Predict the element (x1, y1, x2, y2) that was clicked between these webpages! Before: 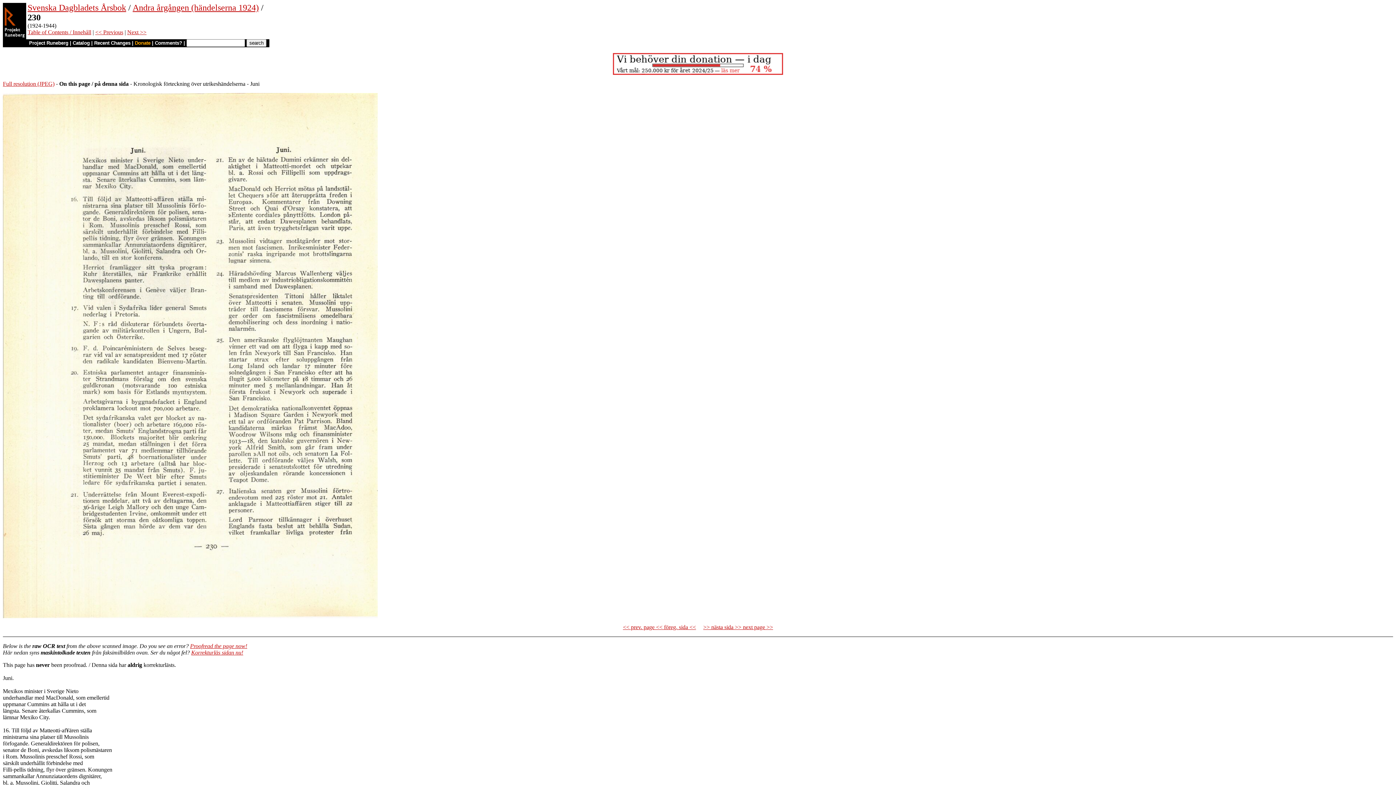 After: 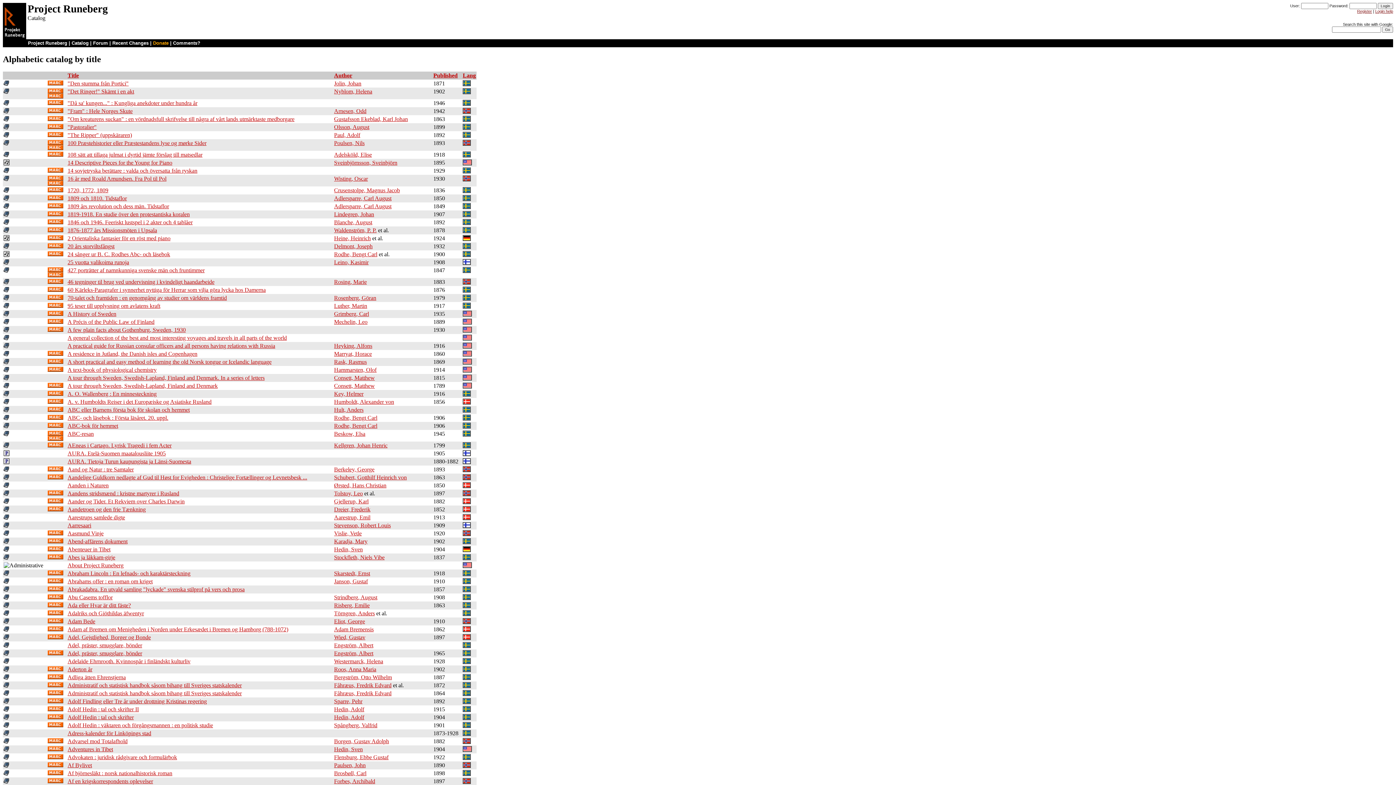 Action: bbox: (72, 40, 89, 45) label: Catalog